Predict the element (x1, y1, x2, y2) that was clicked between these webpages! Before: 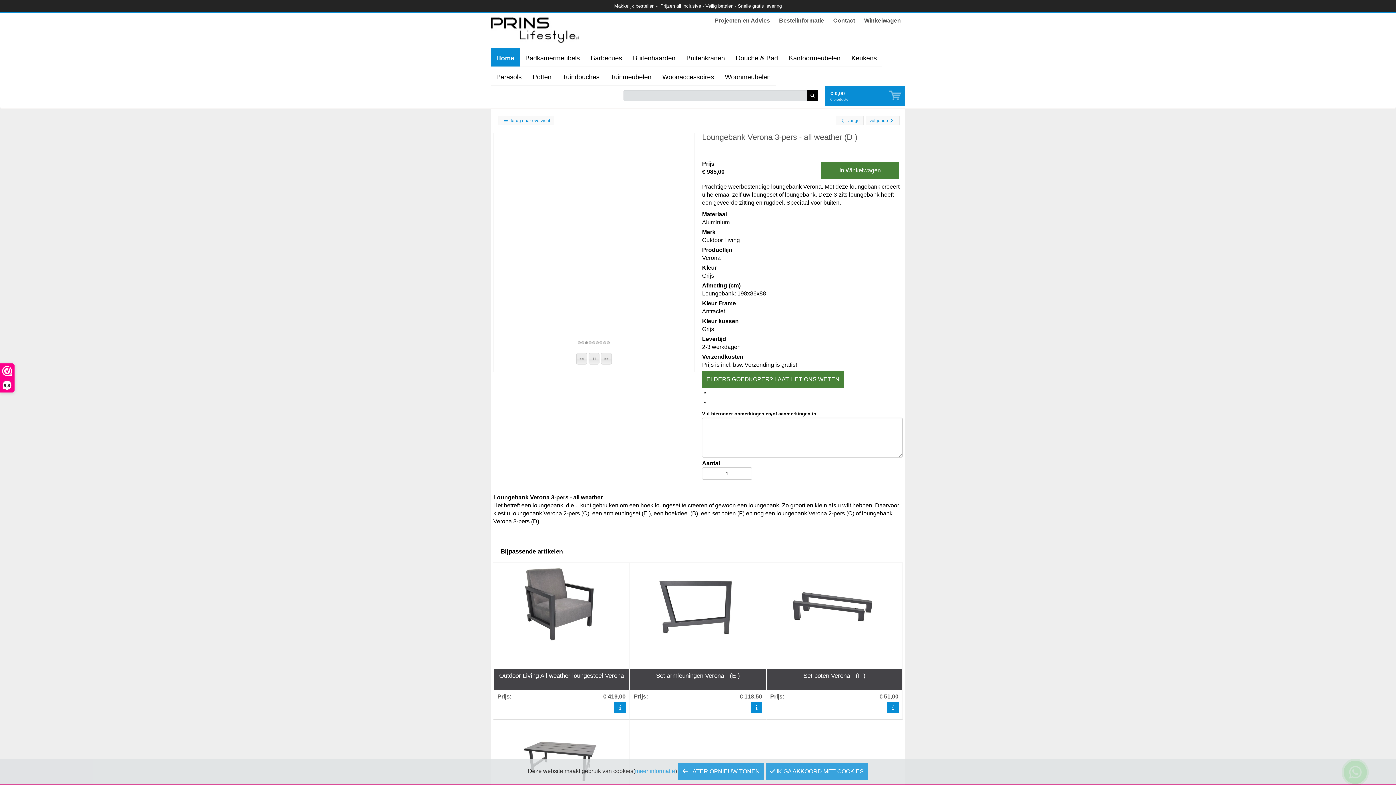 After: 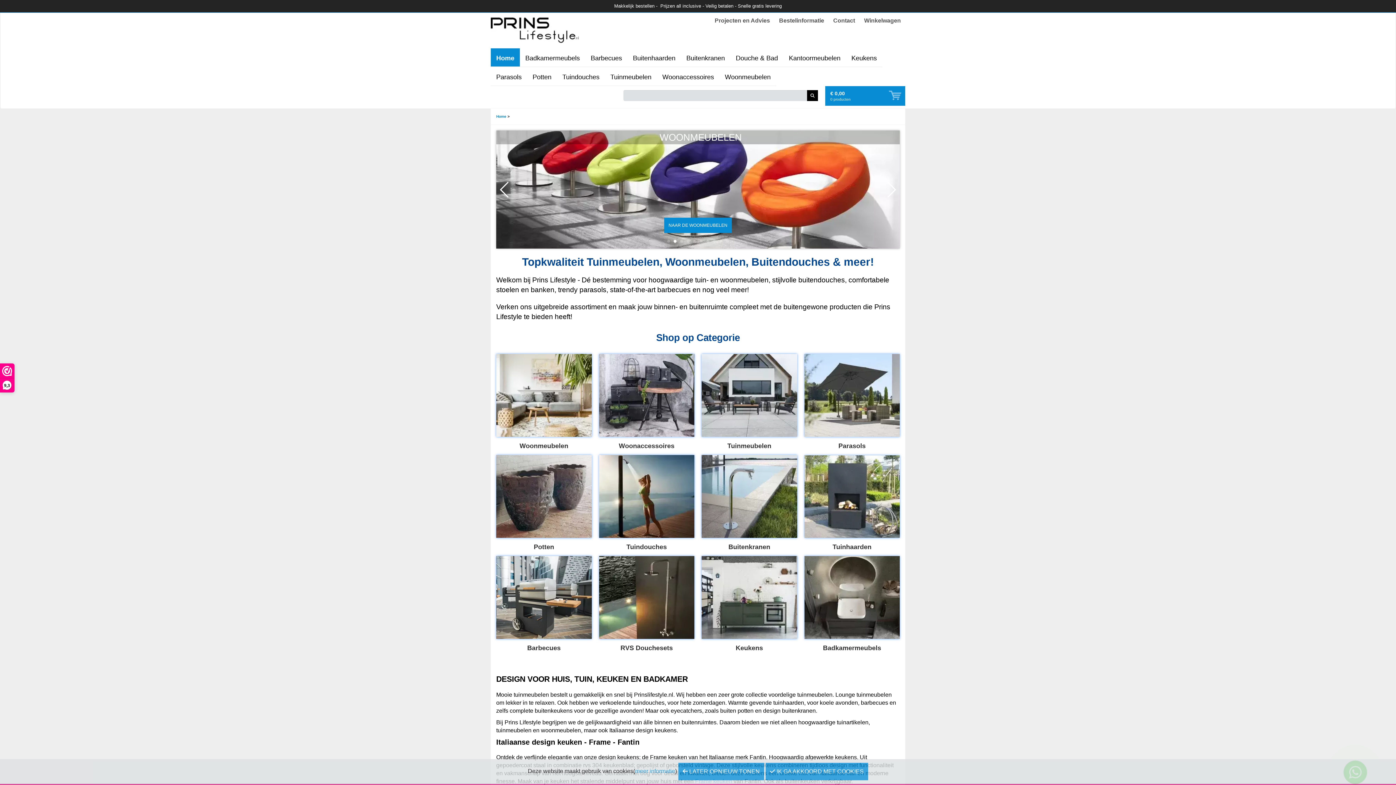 Action: bbox: (490, 48, 520, 66) label: Home